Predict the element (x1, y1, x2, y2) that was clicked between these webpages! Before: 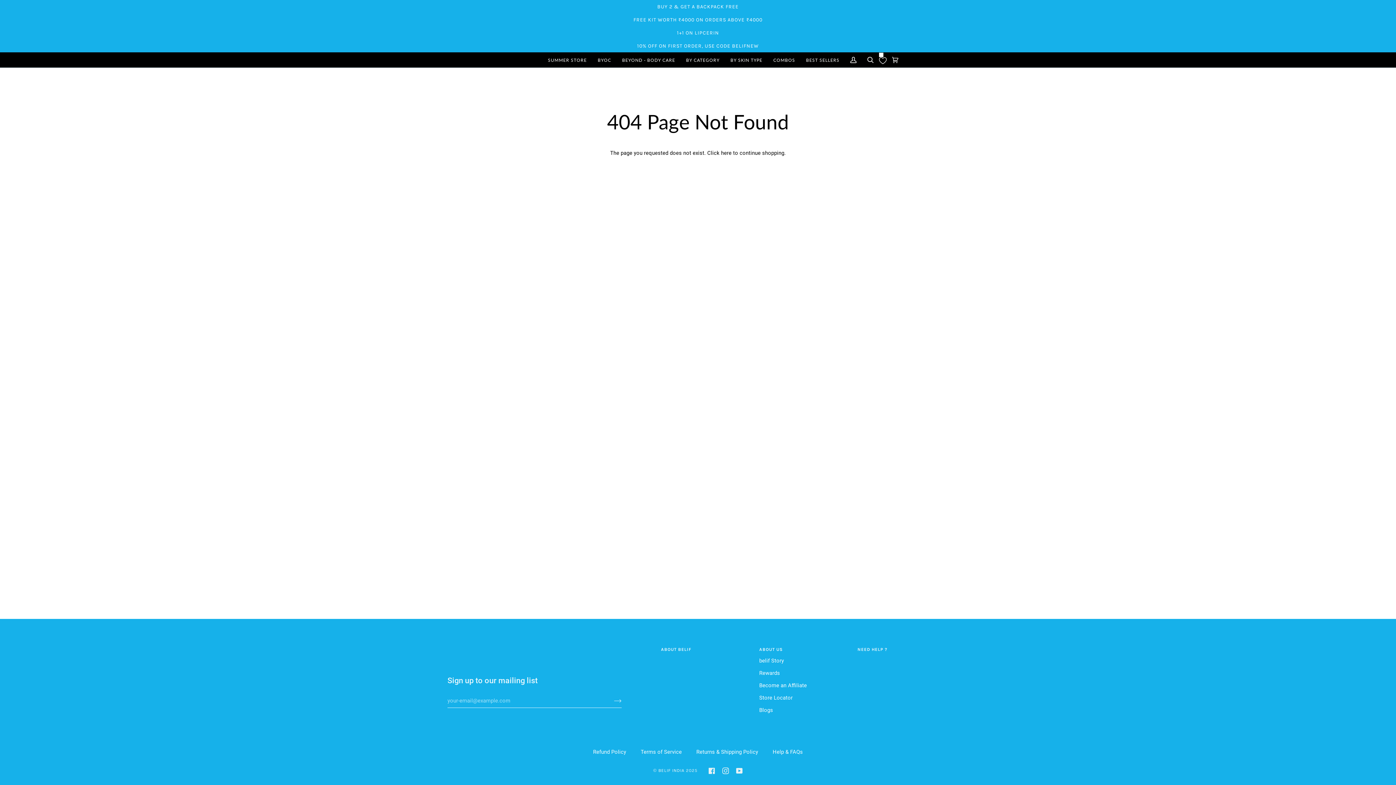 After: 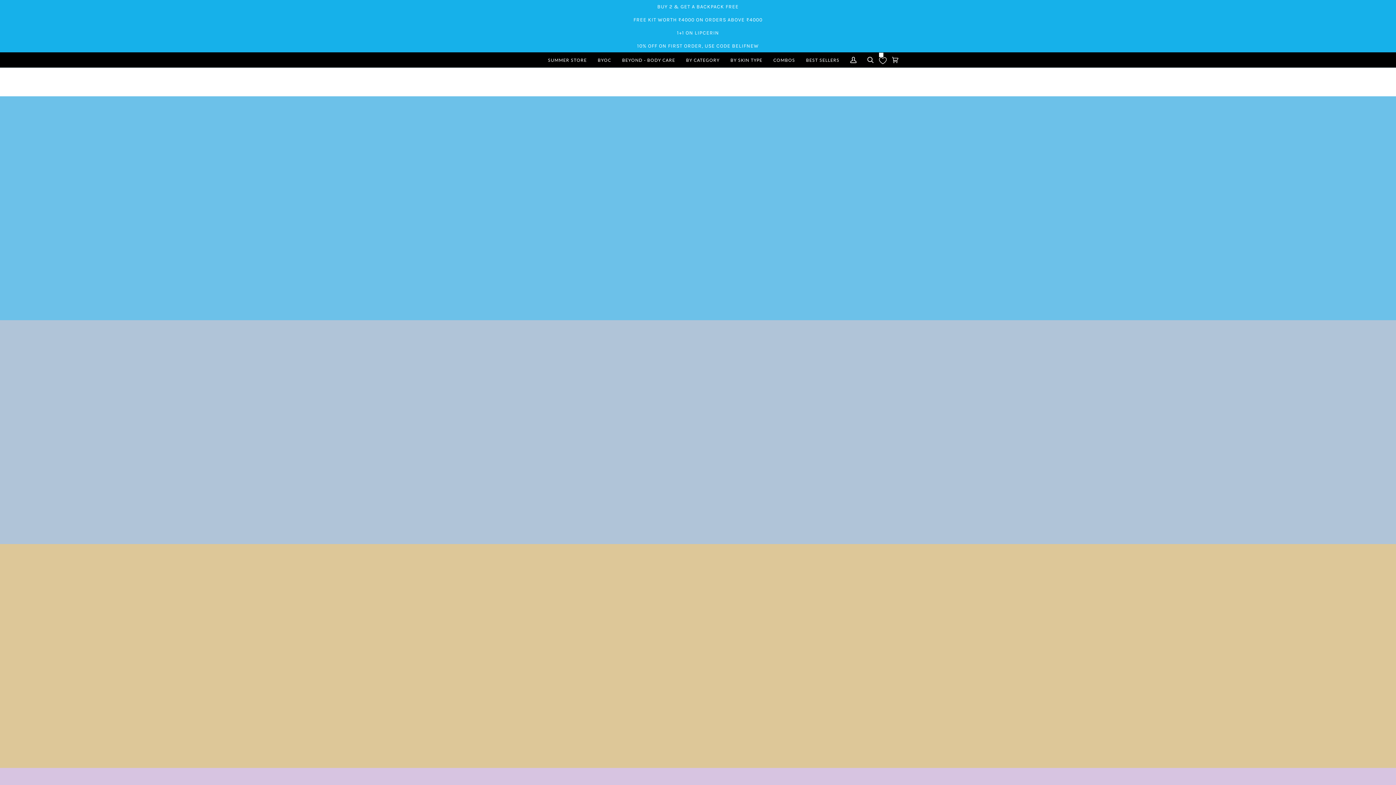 Action: bbox: (680, 52, 725, 67) label: BY CATEGORY